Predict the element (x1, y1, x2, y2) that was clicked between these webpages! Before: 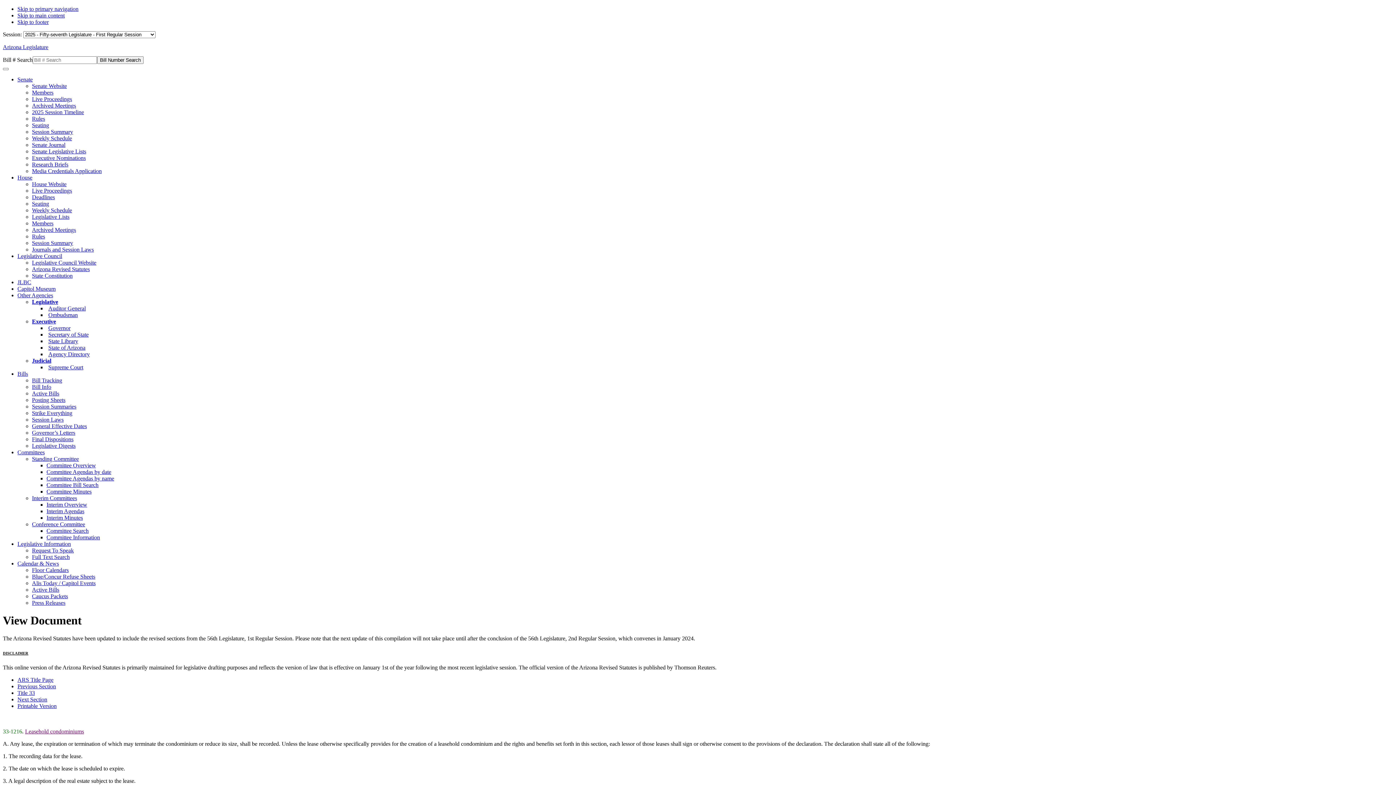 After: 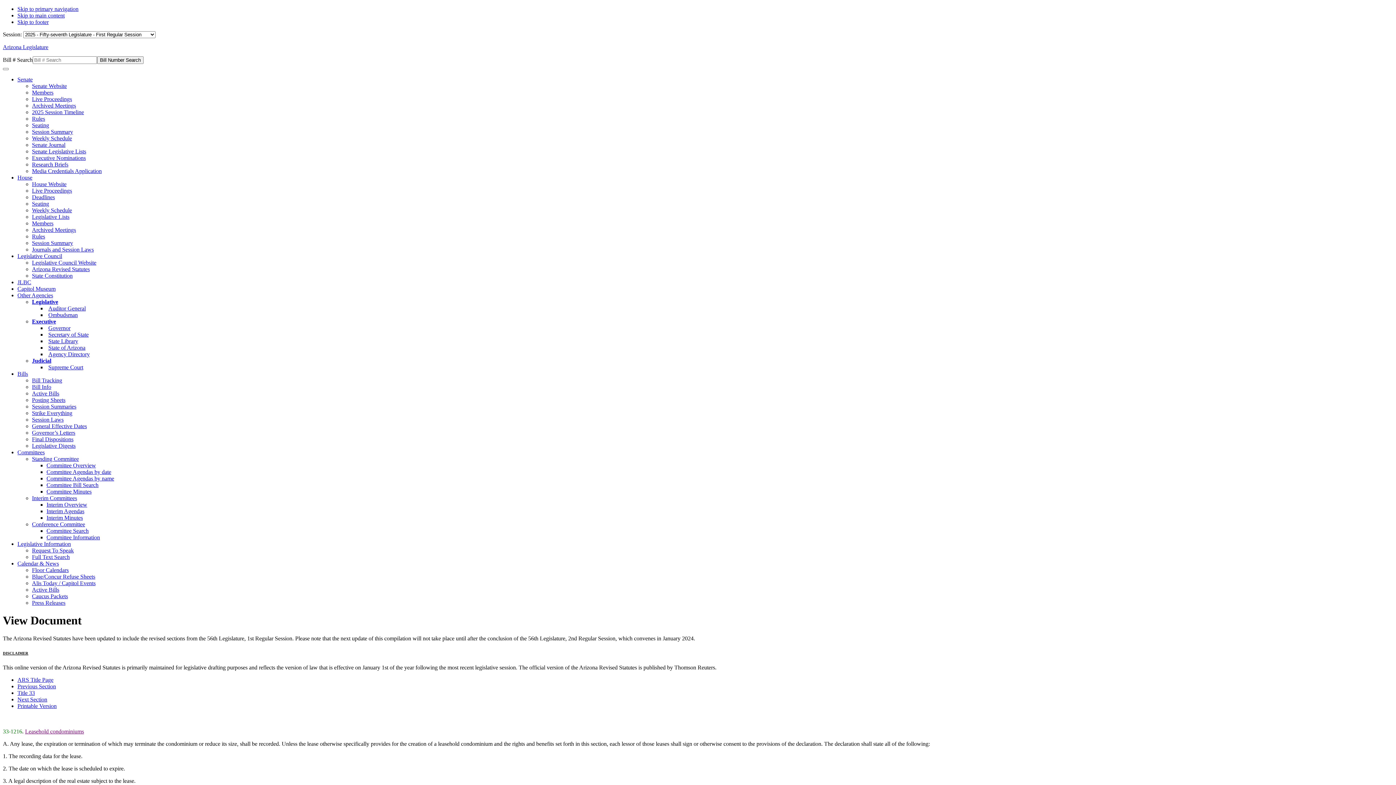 Action: label: Weekly Schedule bbox: (32, 207, 72, 213)